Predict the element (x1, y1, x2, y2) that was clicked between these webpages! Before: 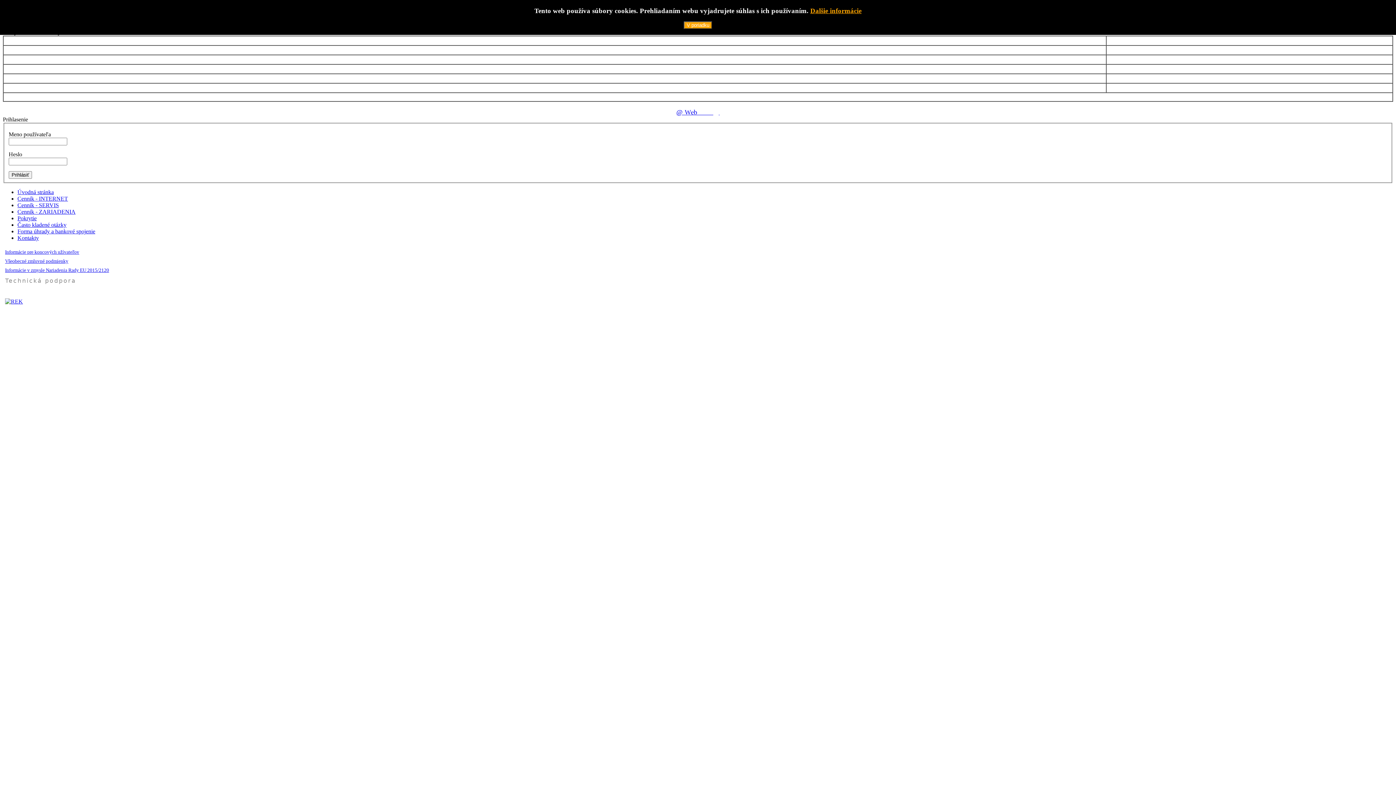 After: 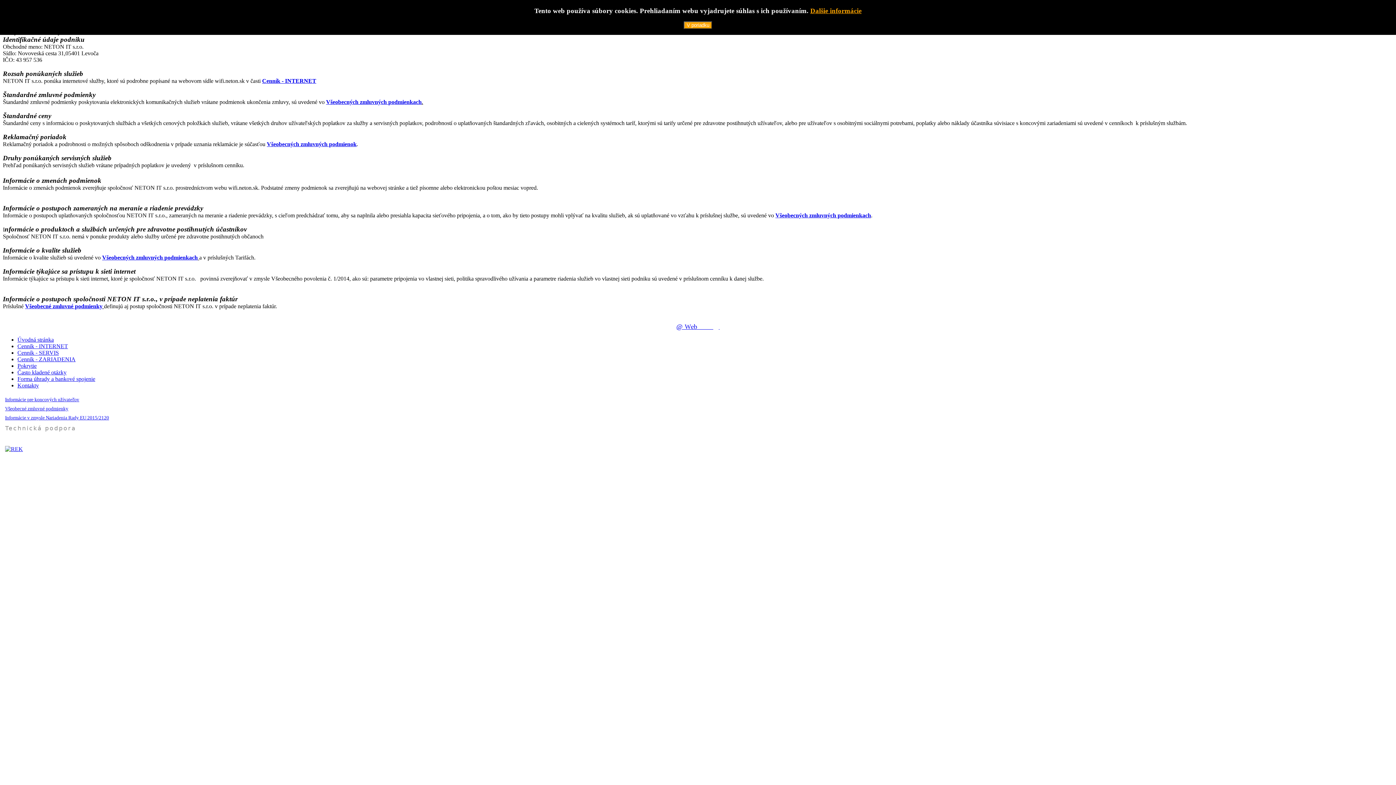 Action: bbox: (5, 249, 79, 255) label: Informácie pre koncových užívateľov